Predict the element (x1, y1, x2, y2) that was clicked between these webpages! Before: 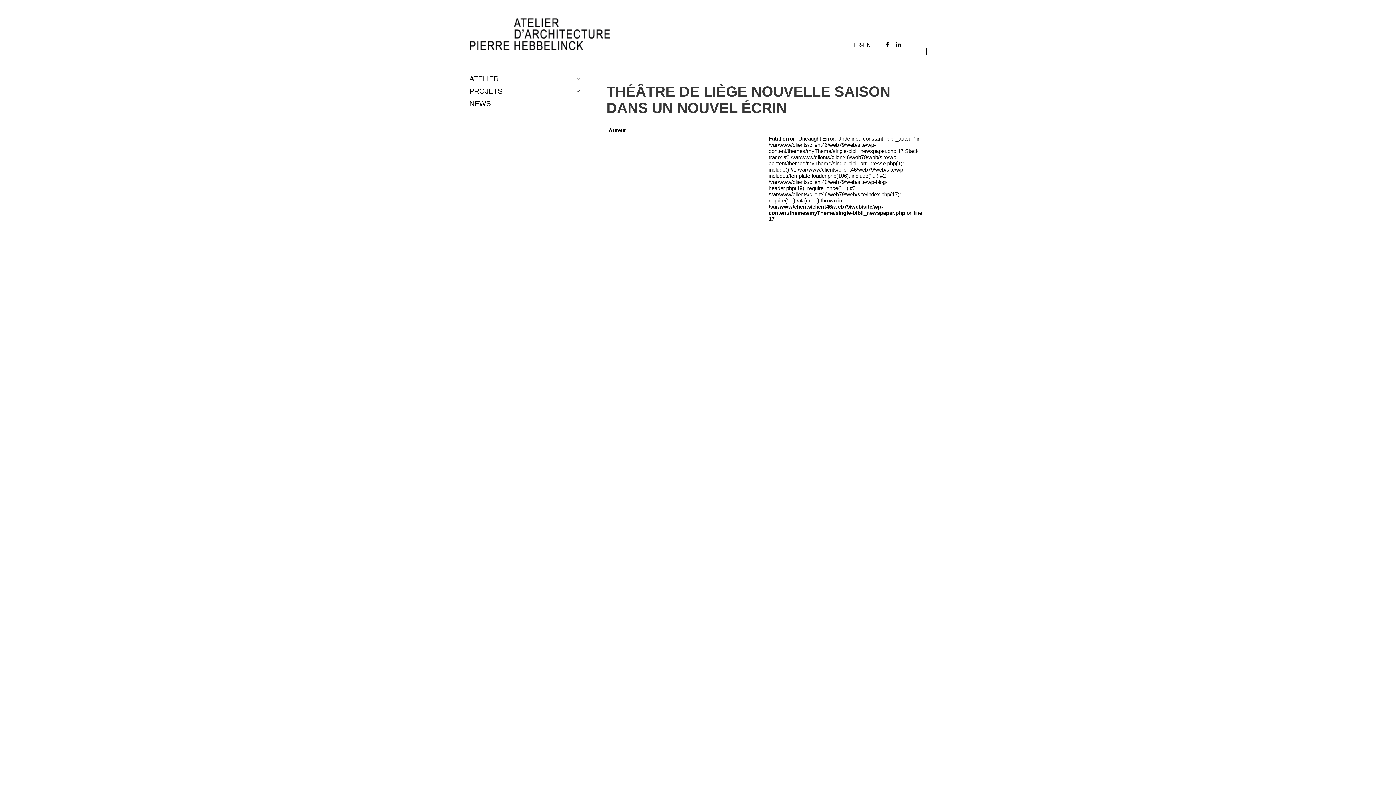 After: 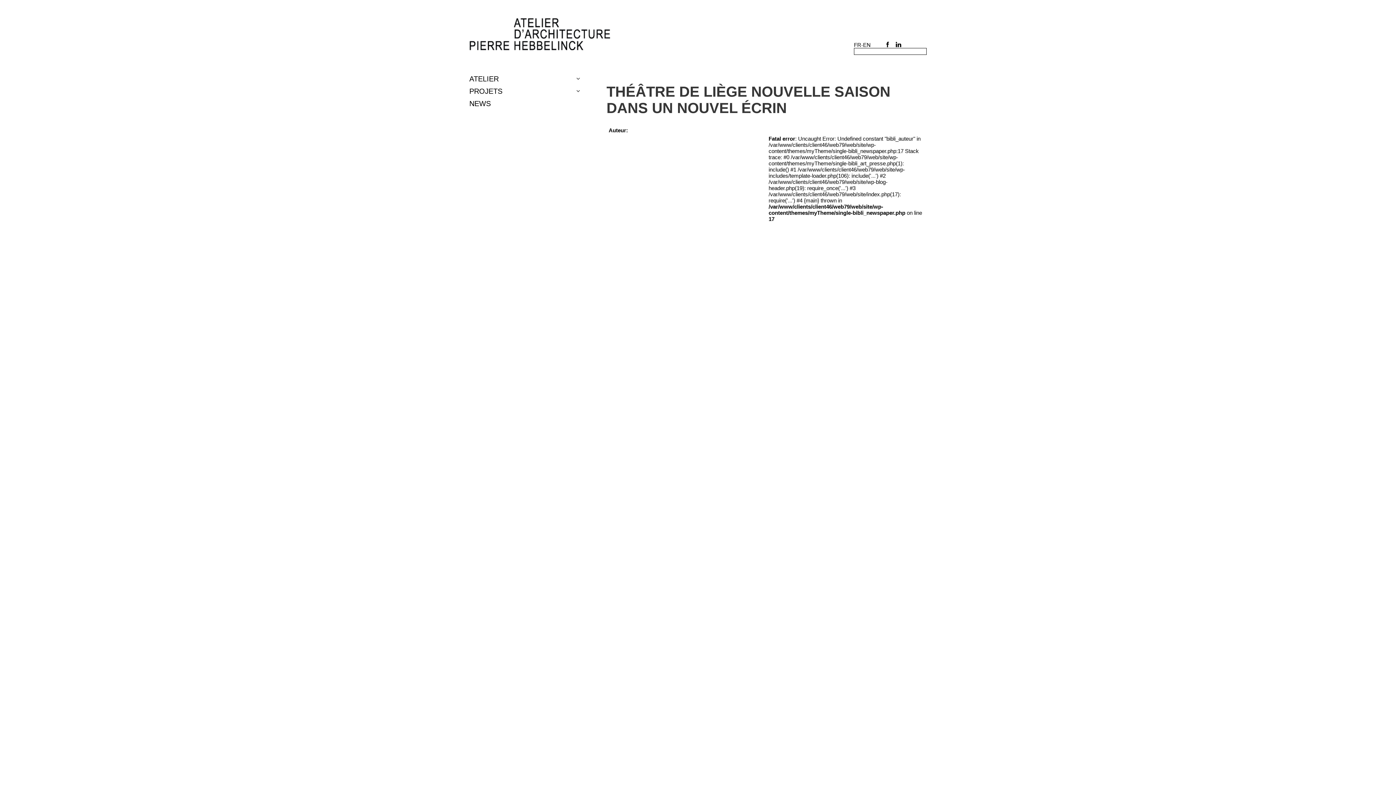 Action: bbox: (854, 41, 861, 48)